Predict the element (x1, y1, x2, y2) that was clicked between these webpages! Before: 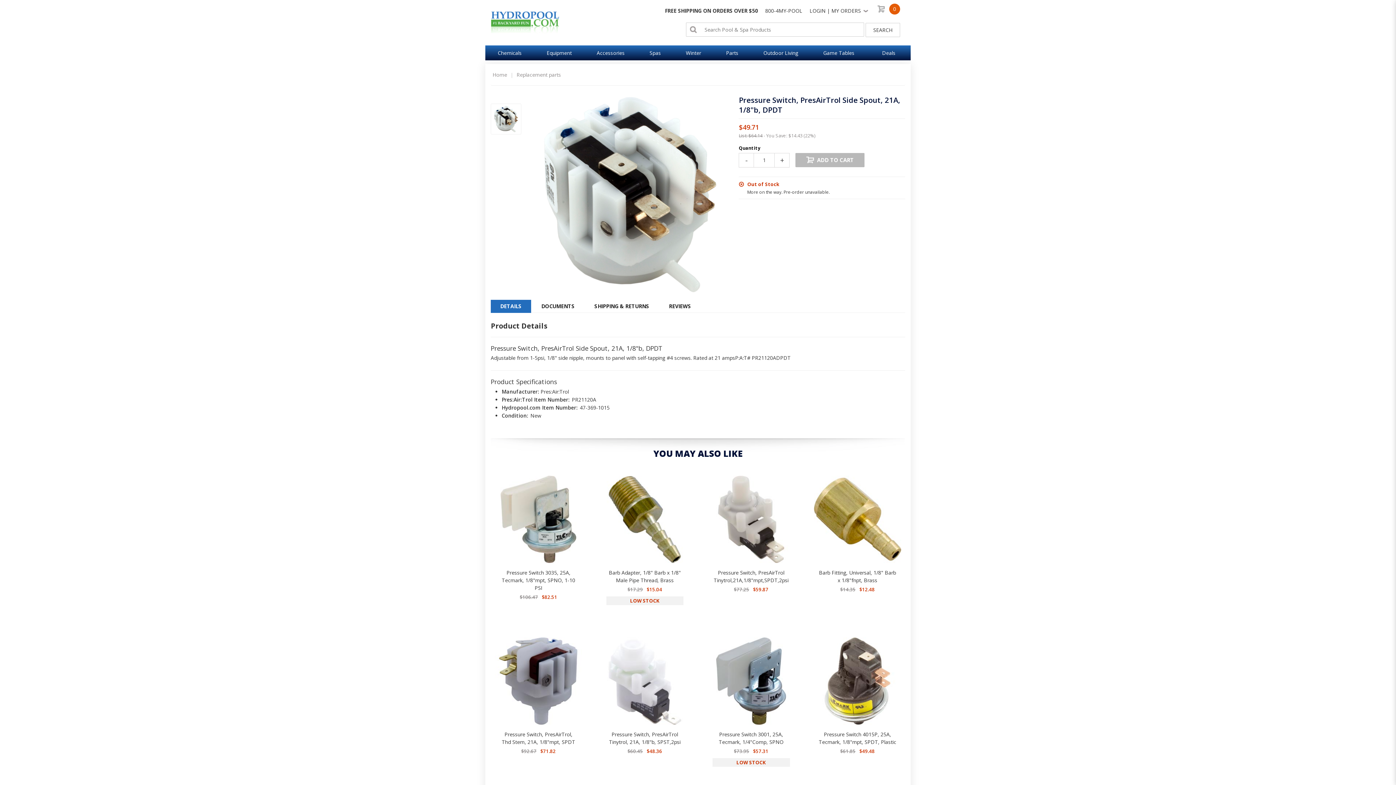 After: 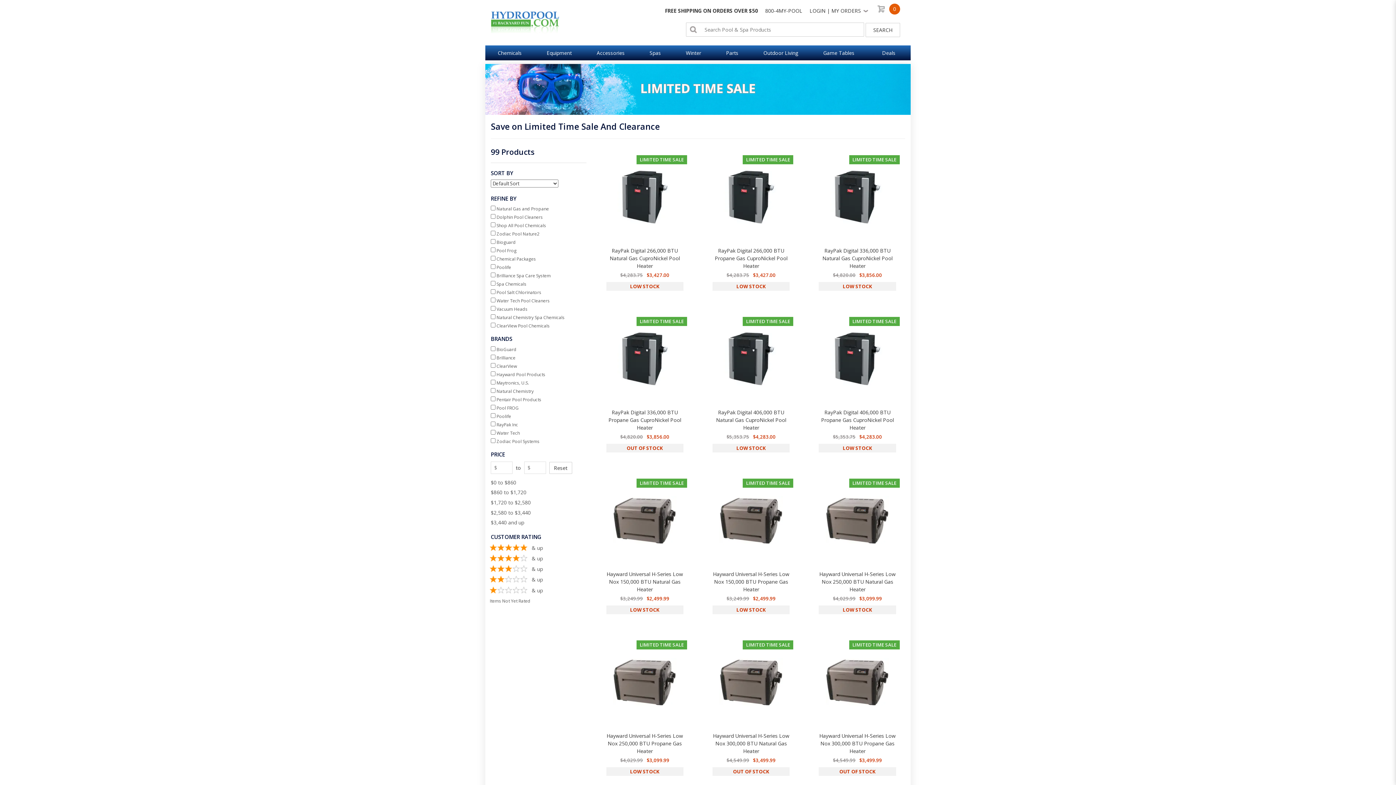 Action: bbox: (867, 45, 910, 60) label: Deals